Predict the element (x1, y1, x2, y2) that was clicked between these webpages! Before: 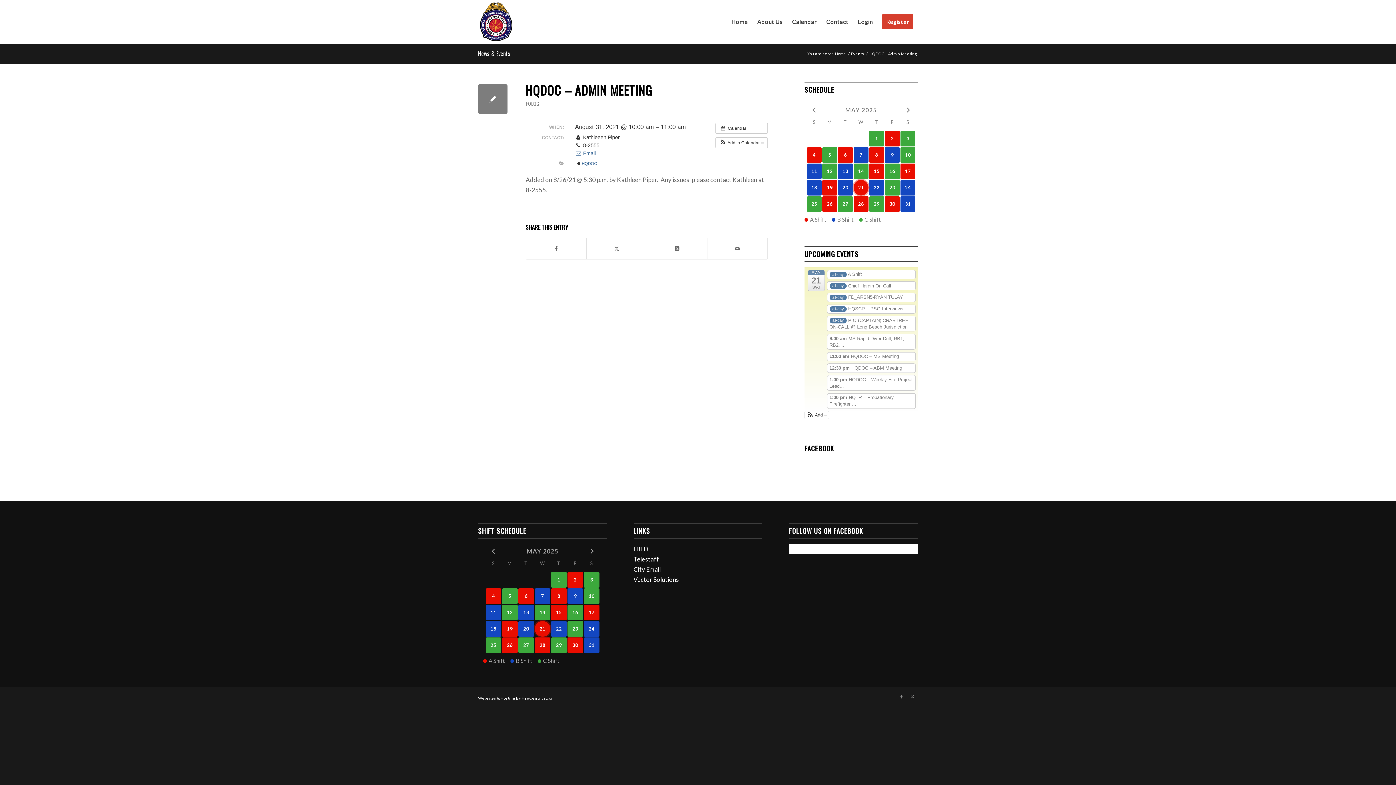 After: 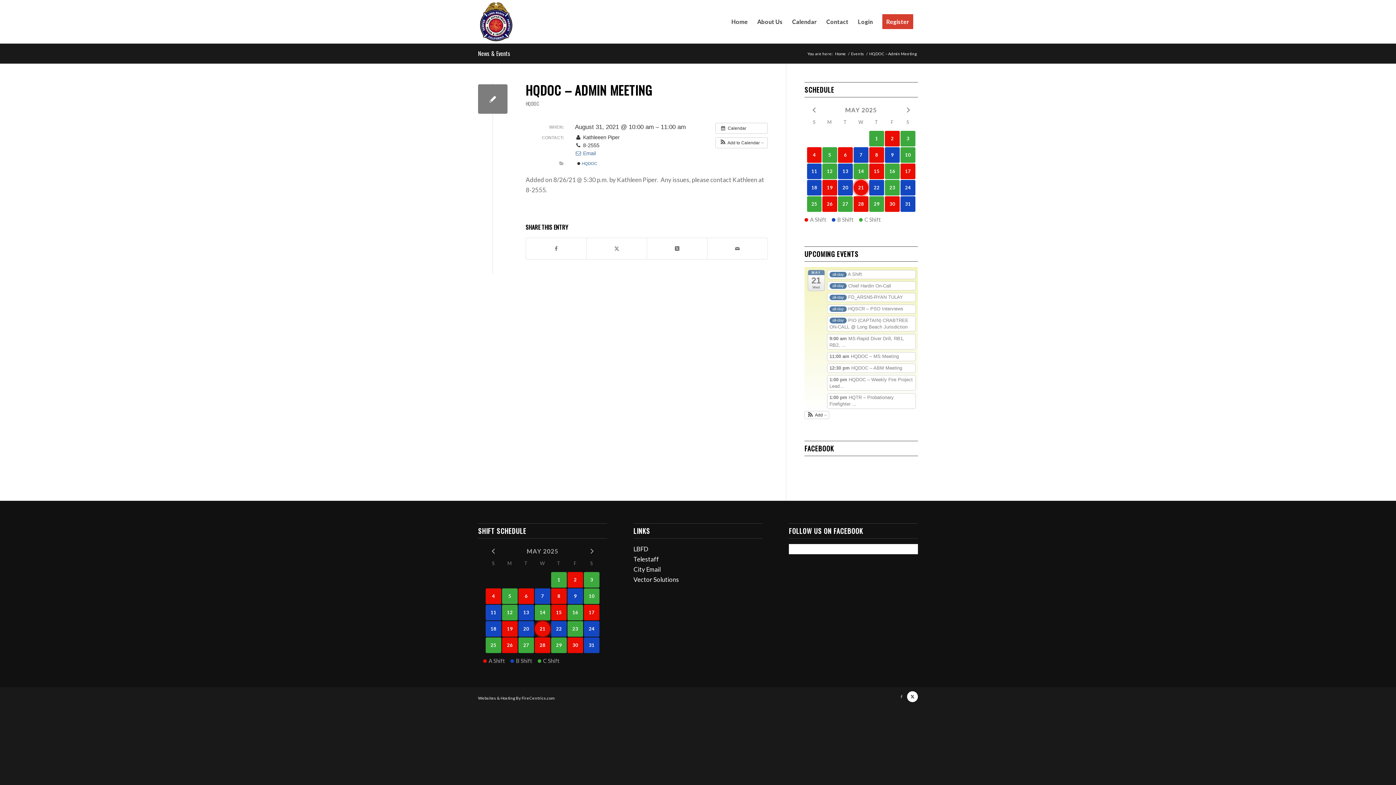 Action: bbox: (907, 691, 918, 702) label: Link to Twitter